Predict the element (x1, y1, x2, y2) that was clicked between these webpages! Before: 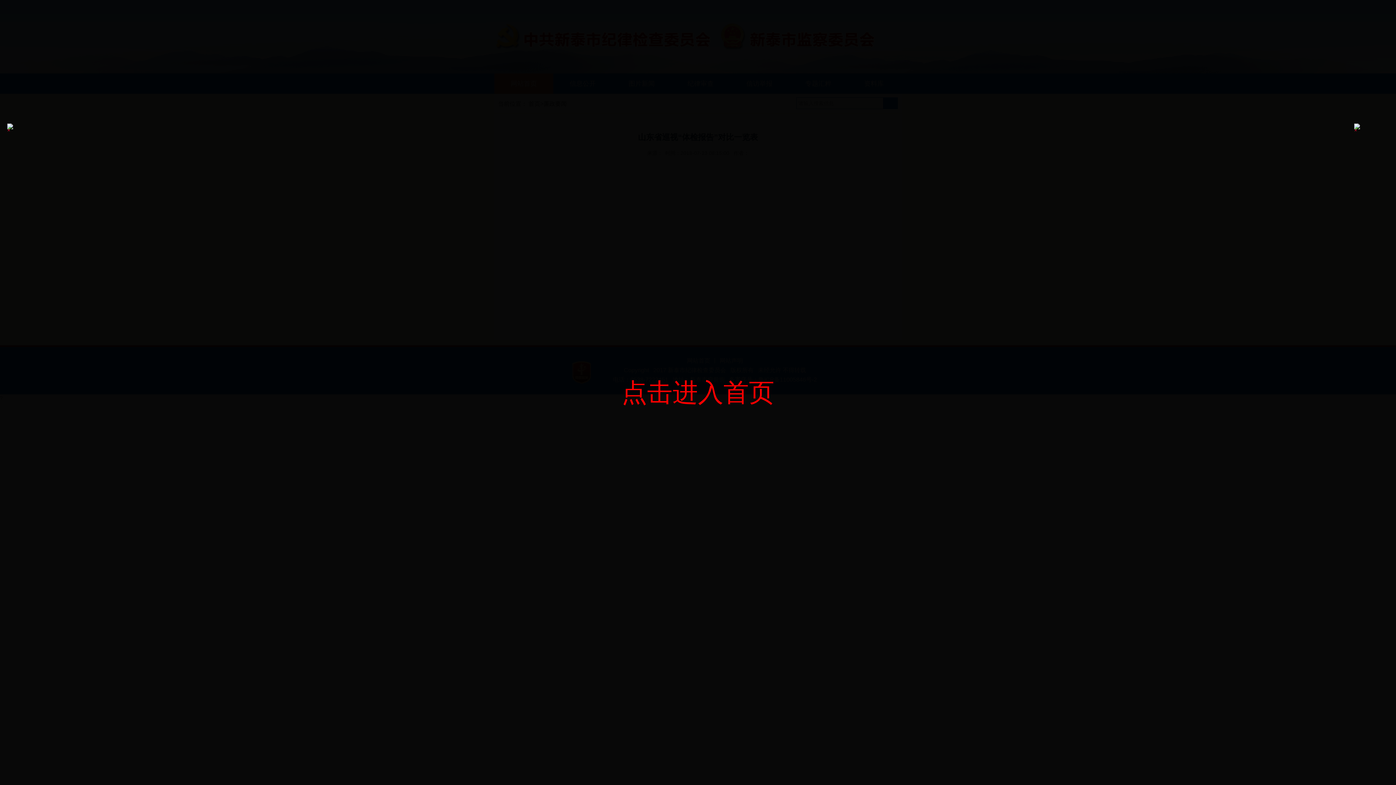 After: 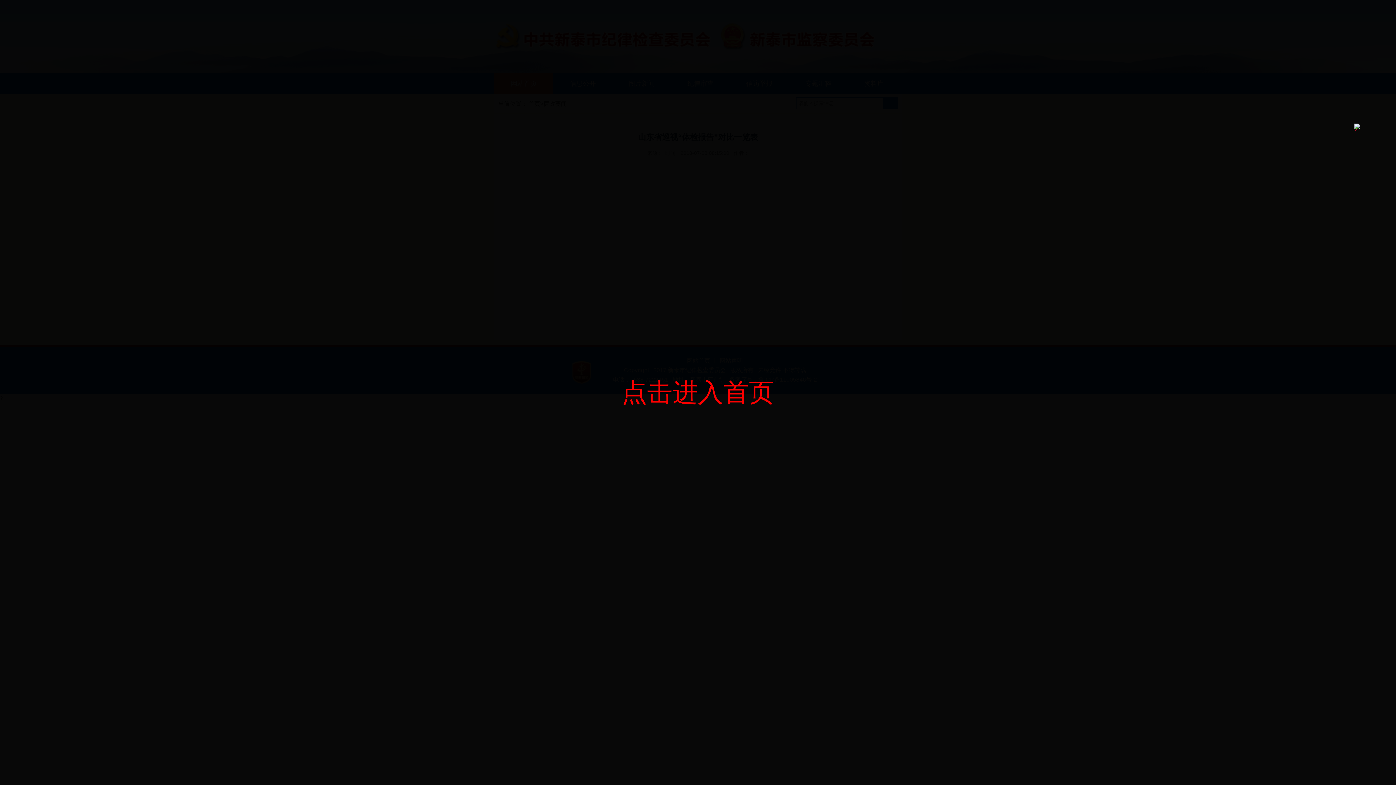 Action: bbox: (7, 127, 10, 133) label: ×